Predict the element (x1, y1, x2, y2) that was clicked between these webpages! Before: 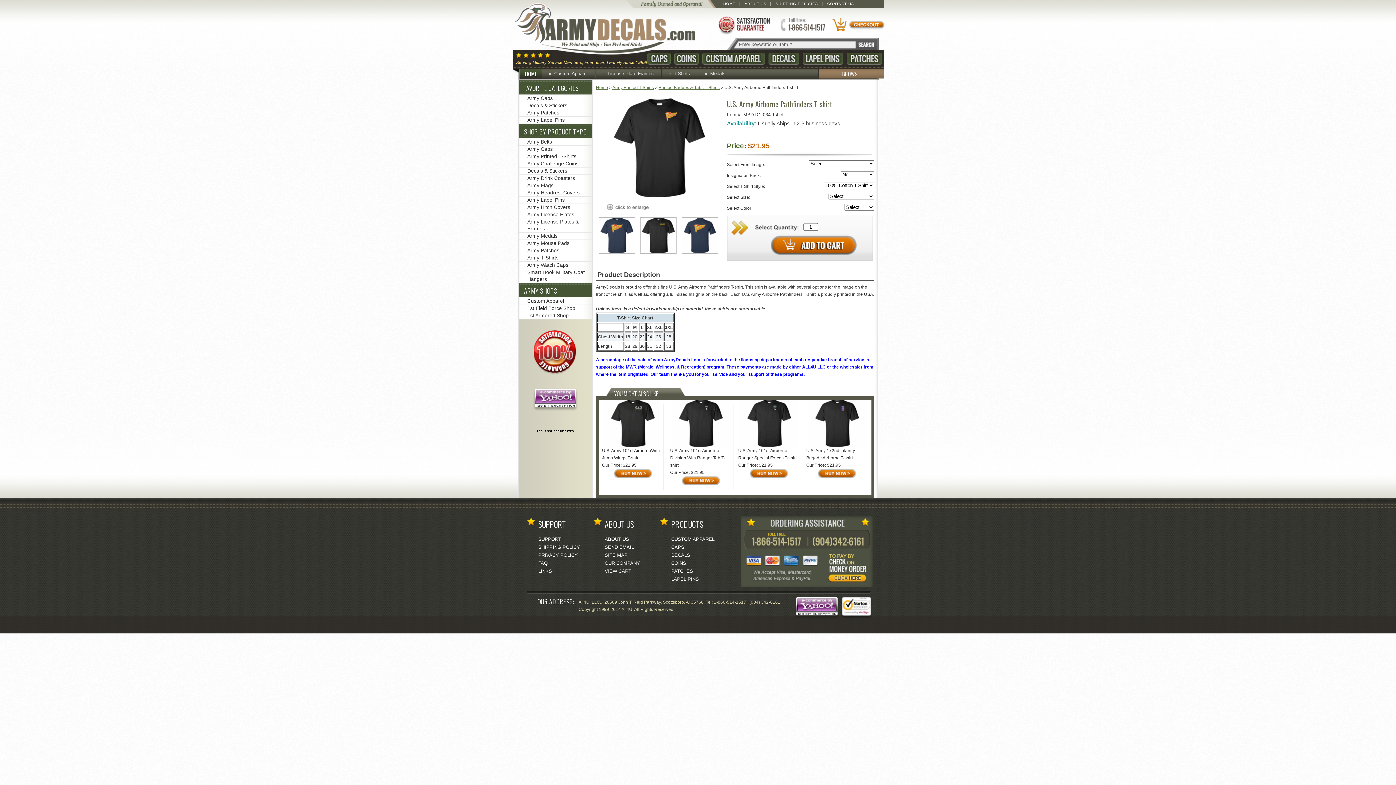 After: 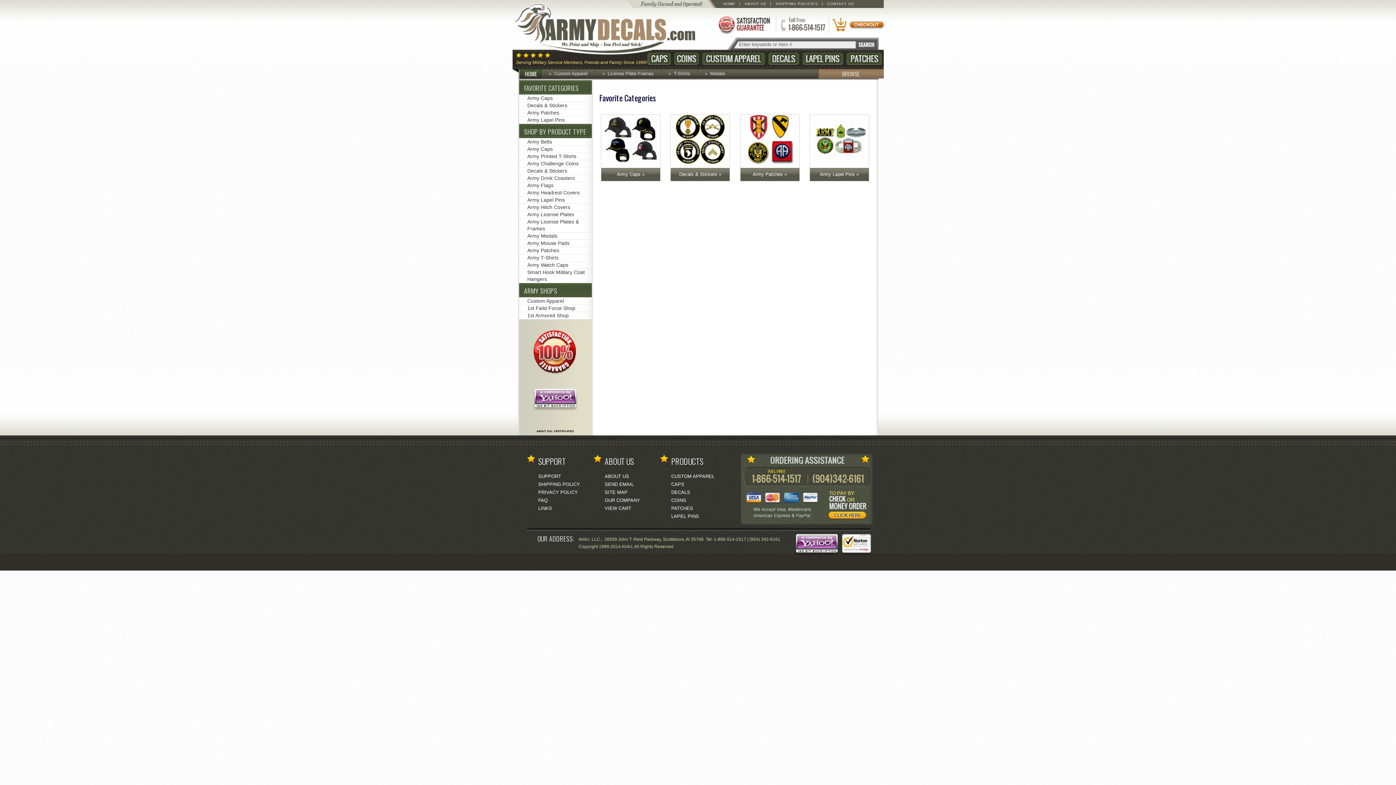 Action: bbox: (519, 80, 591, 94) label: FAVORITE CATEGORIES